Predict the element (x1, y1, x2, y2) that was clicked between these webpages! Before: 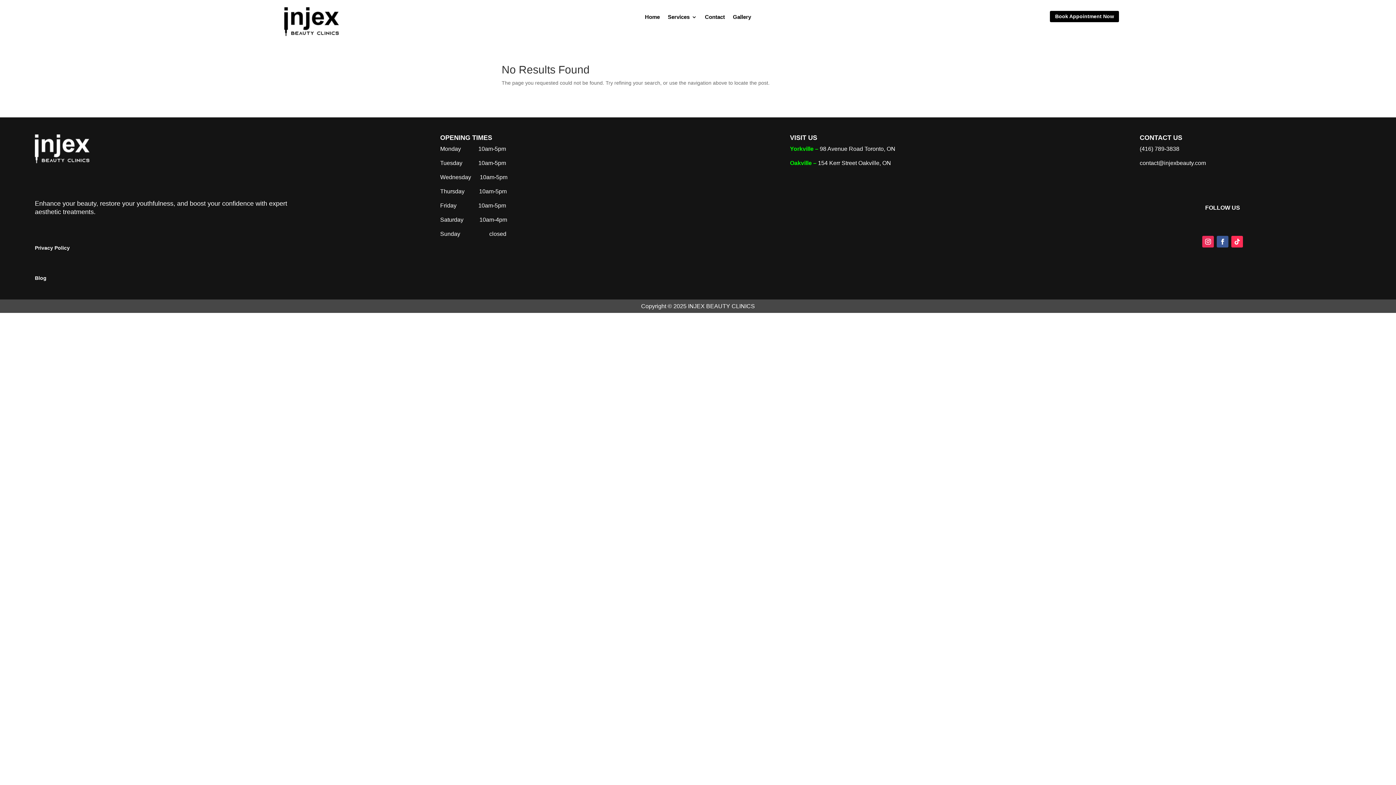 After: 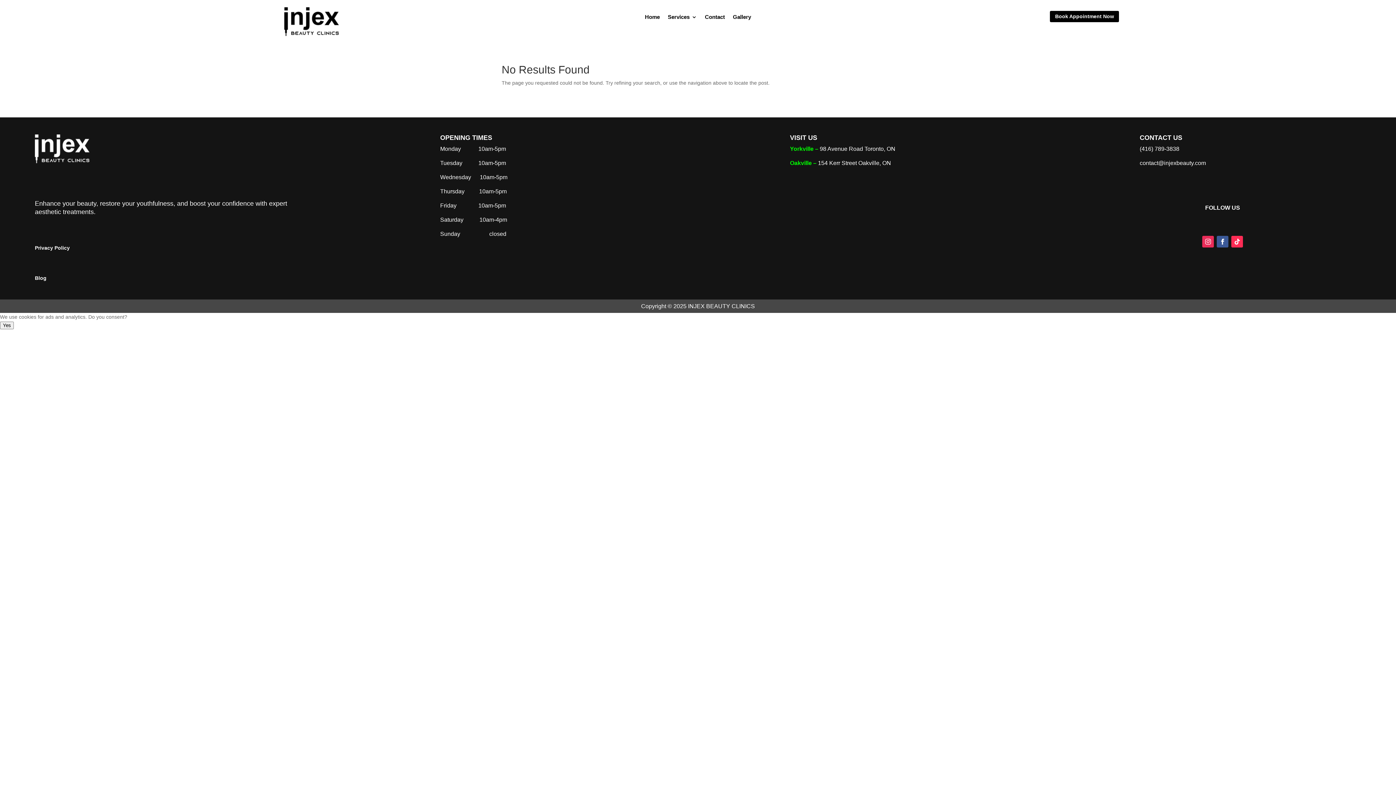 Action: bbox: (1202, 235, 1214, 247)